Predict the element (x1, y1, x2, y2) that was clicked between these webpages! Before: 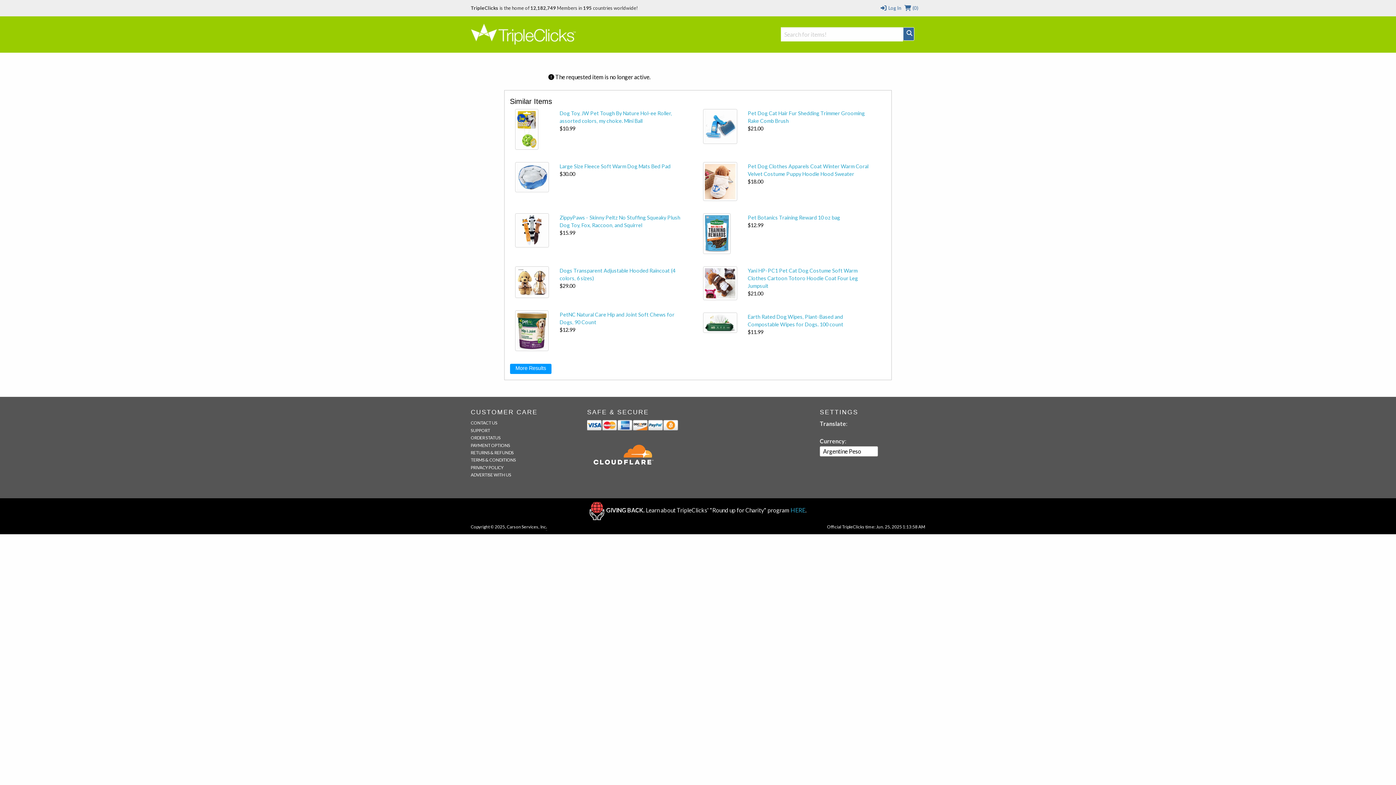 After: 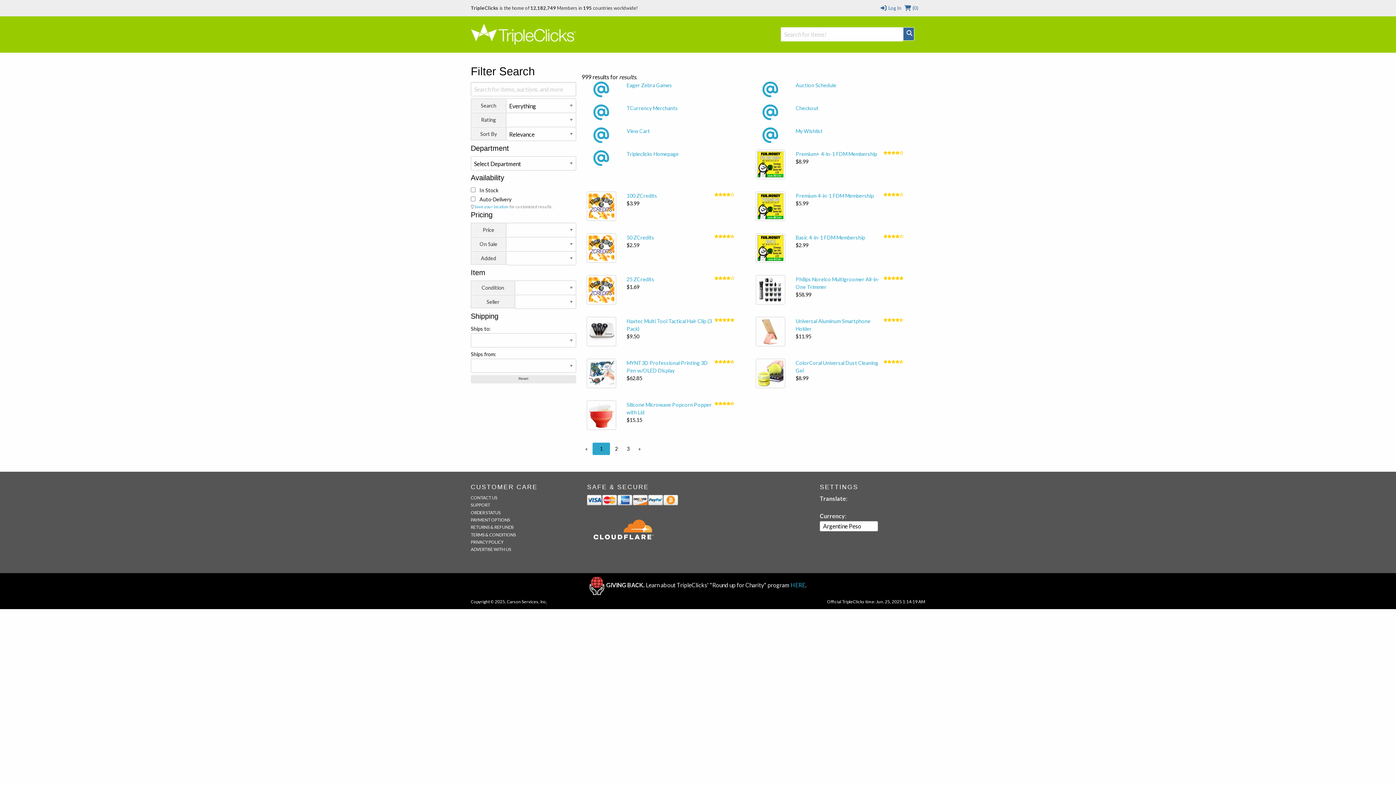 Action: bbox: (903, 27, 914, 40)